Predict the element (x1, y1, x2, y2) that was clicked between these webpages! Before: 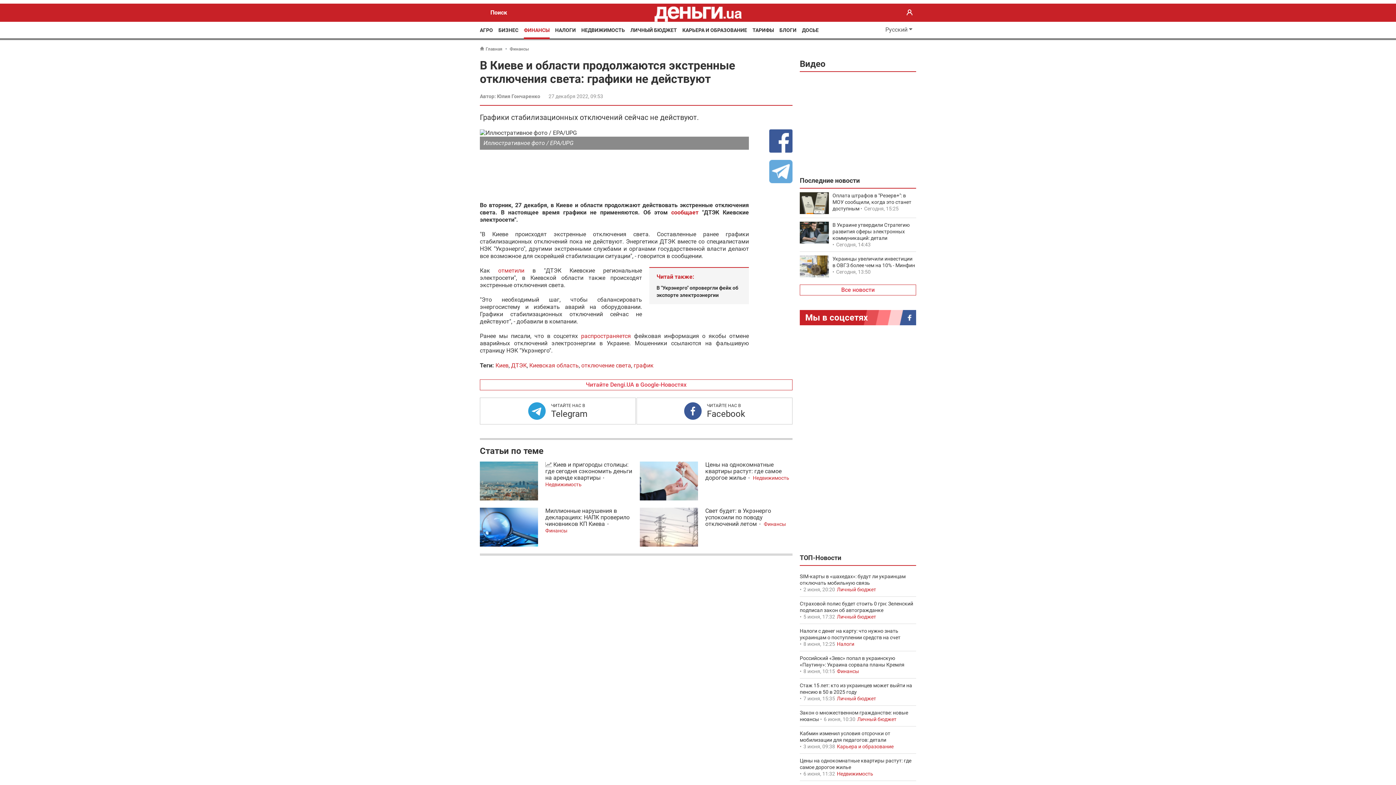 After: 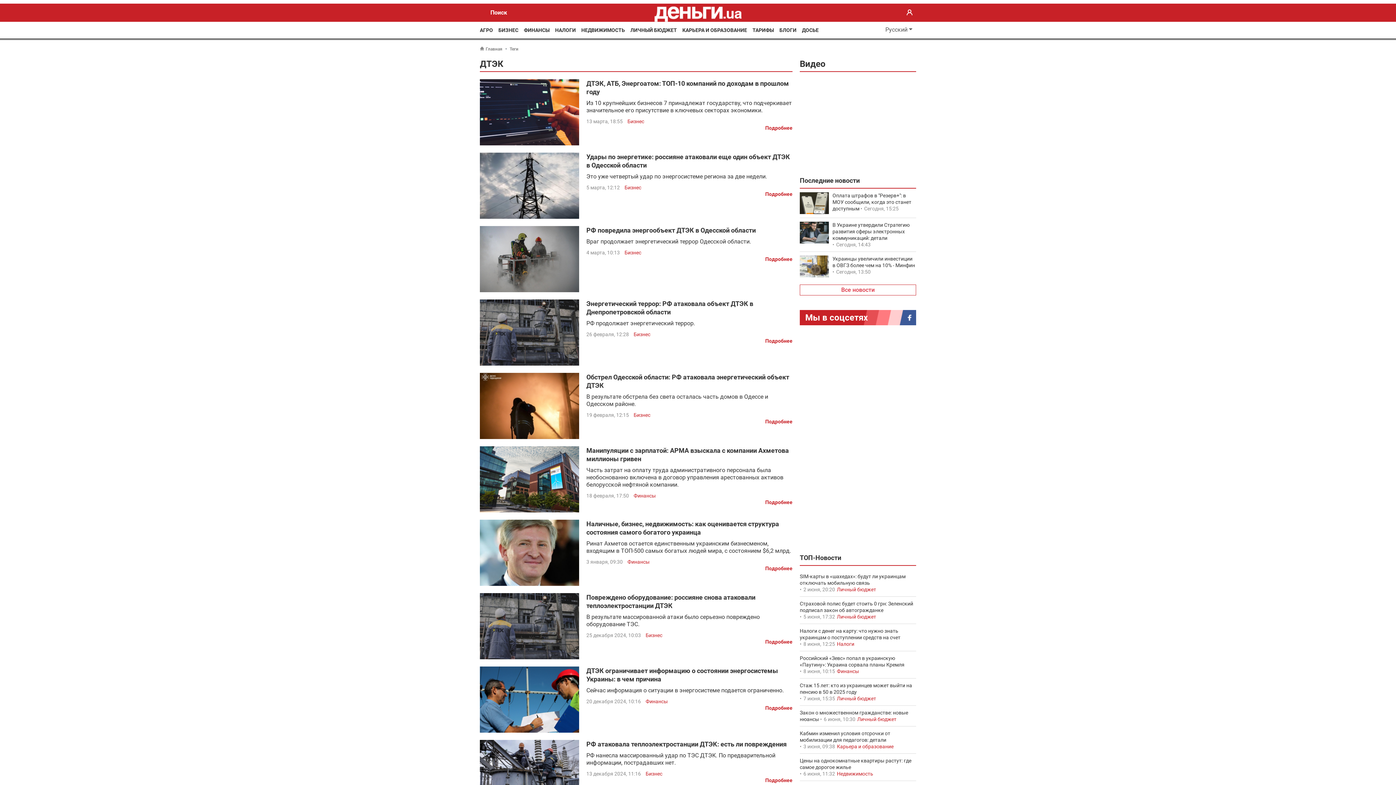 Action: label: ДТЭК bbox: (511, 362, 526, 369)